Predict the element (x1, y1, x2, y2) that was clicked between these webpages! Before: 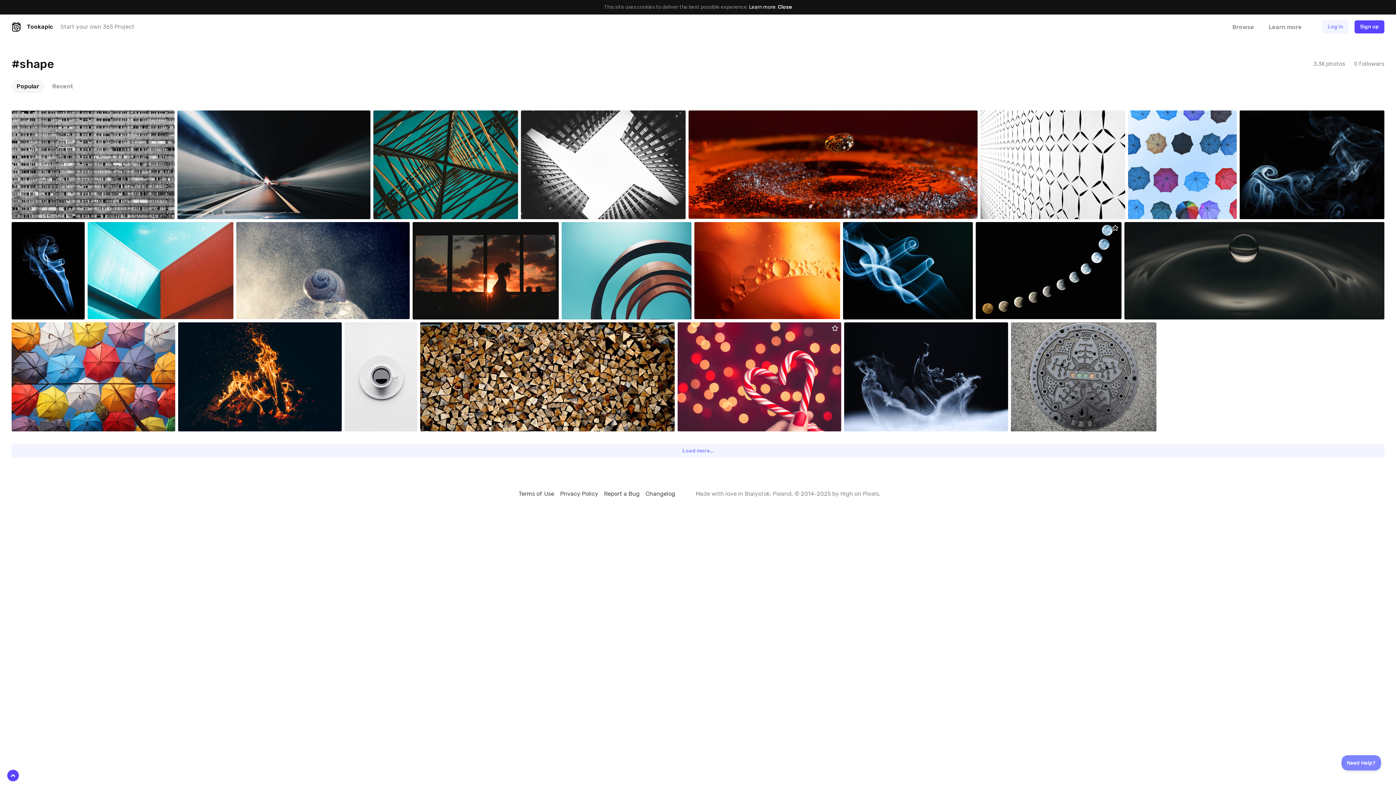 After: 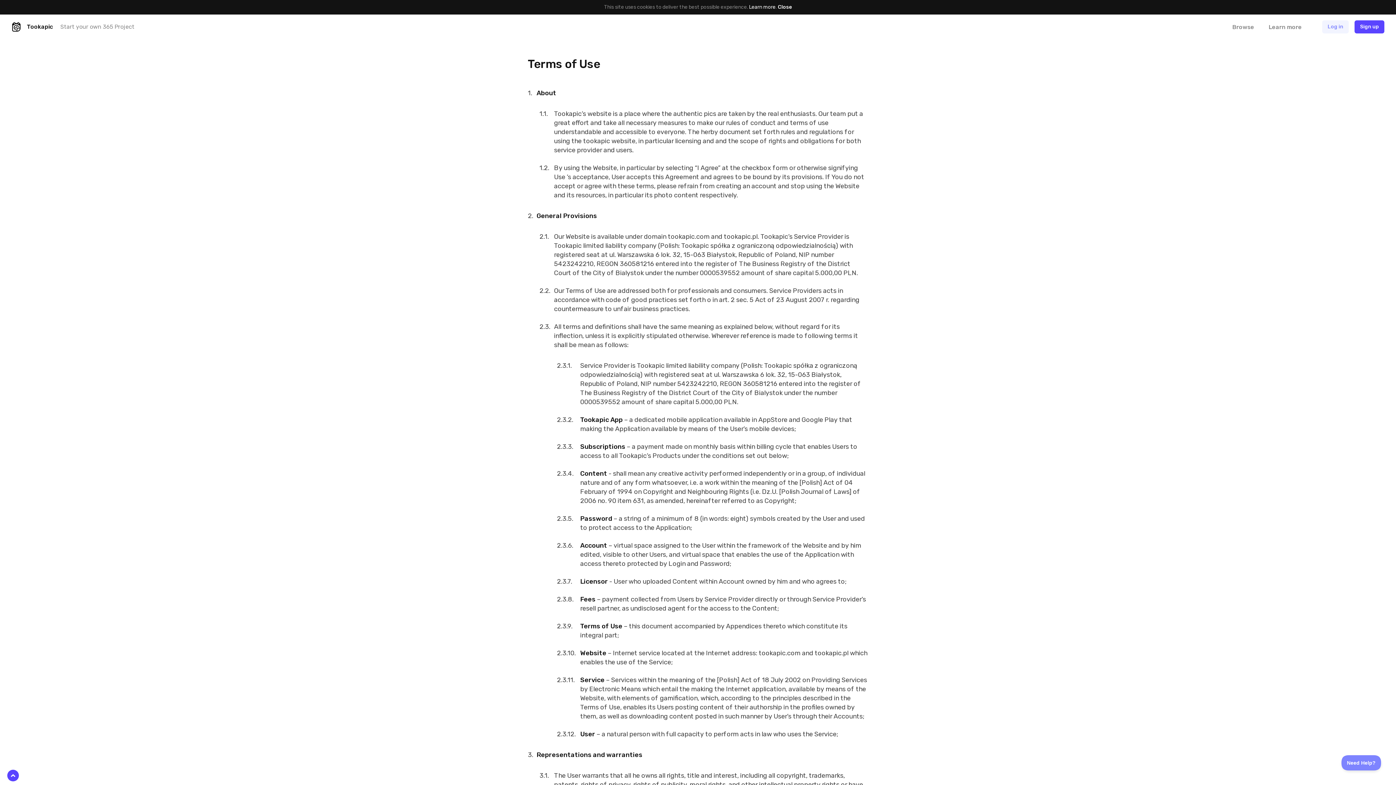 Action: bbox: (518, 489, 554, 498) label: Terms of Use